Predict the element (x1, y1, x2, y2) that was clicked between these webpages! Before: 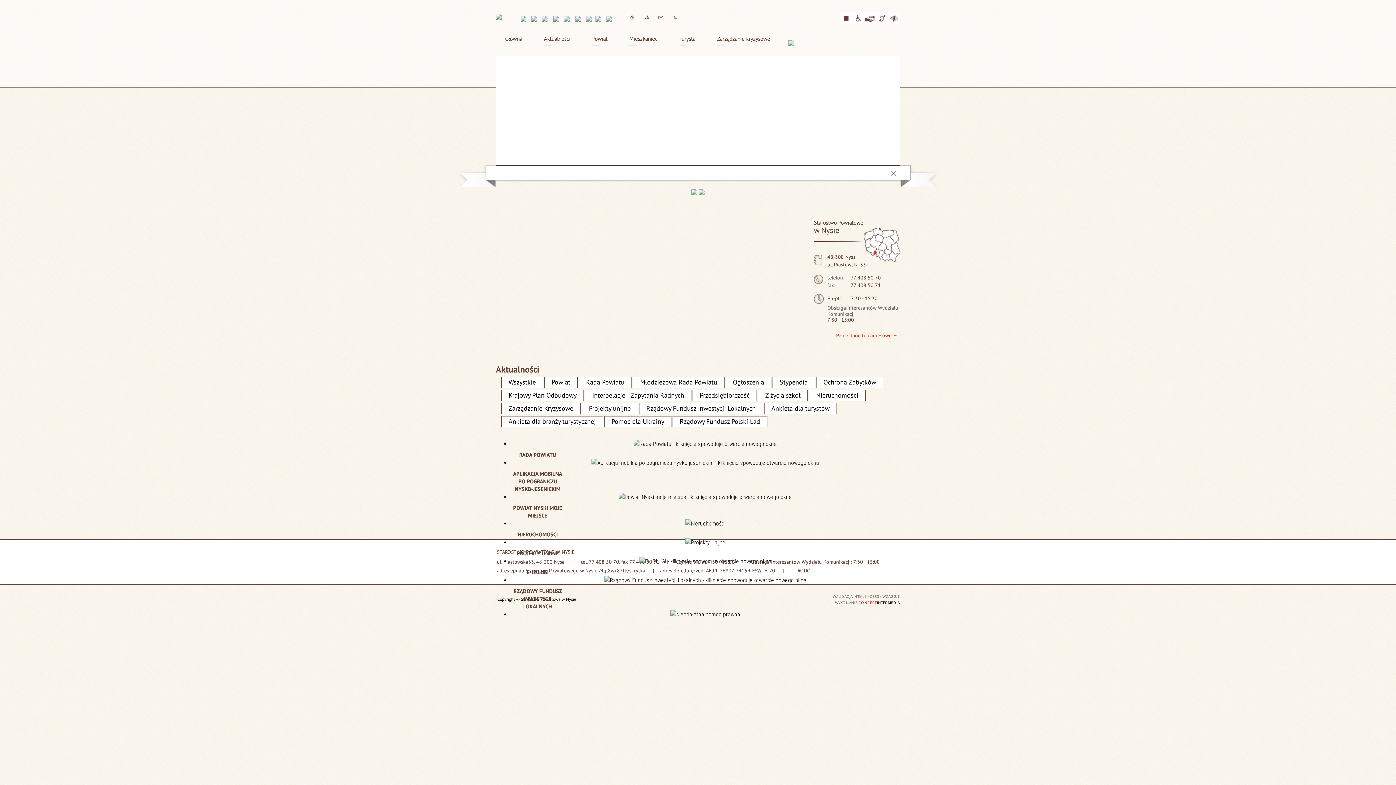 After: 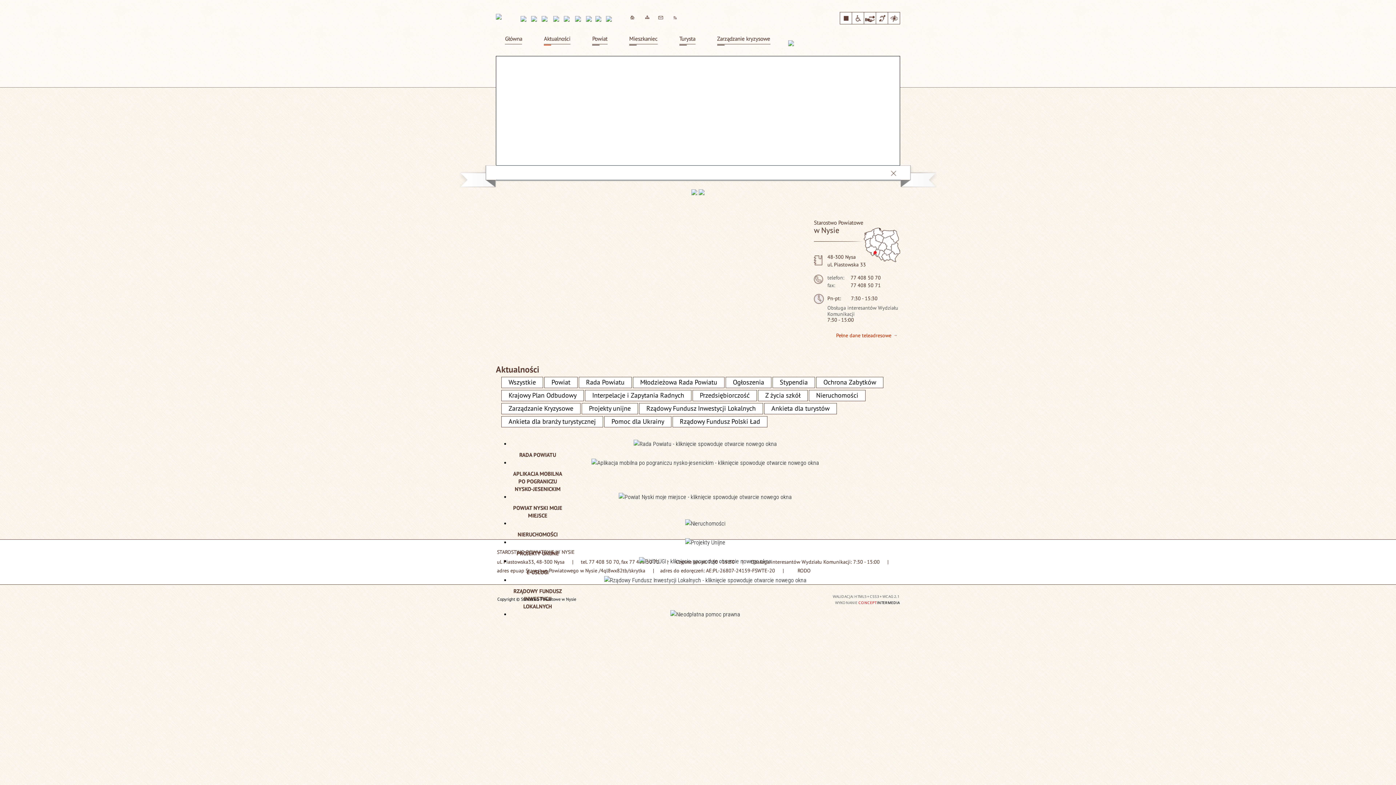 Action: bbox: (586, 16, 592, 21)